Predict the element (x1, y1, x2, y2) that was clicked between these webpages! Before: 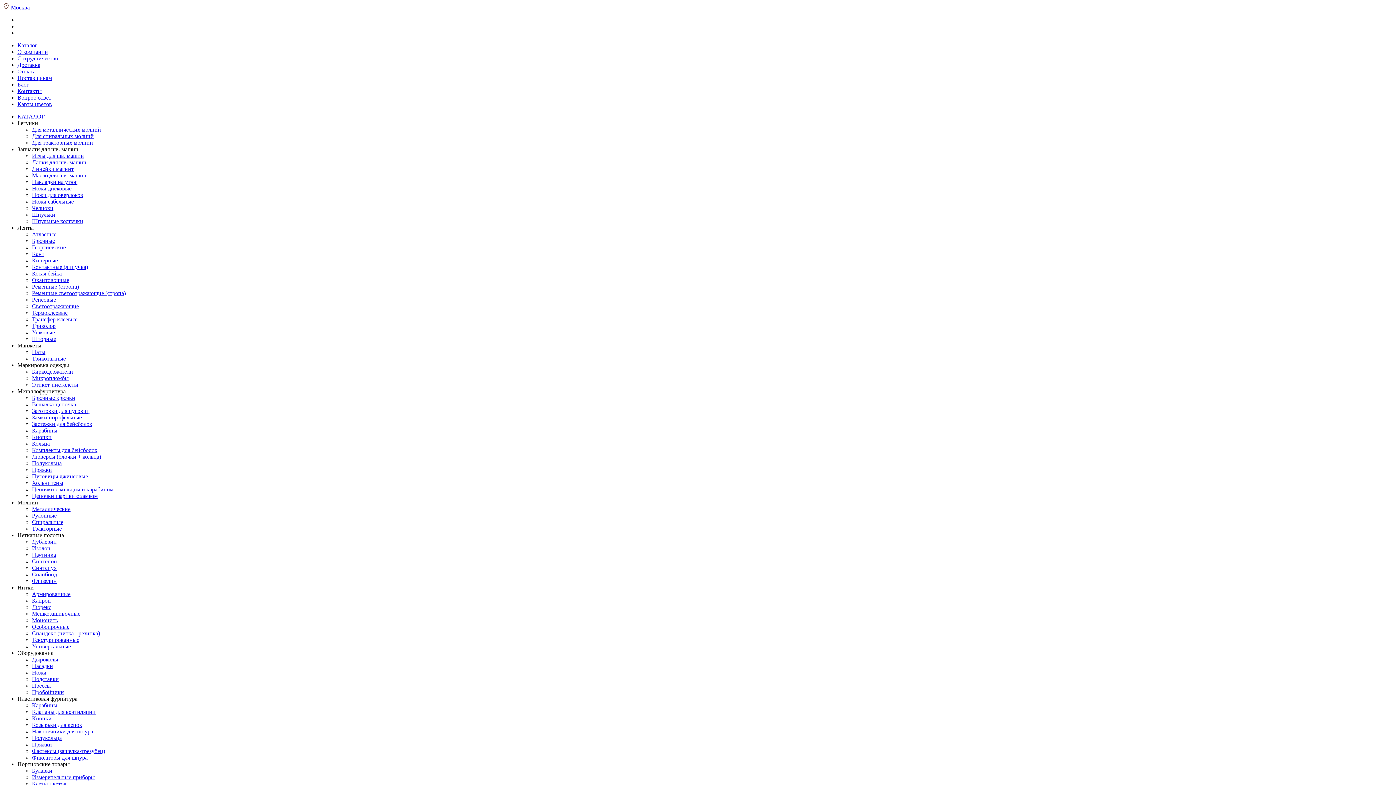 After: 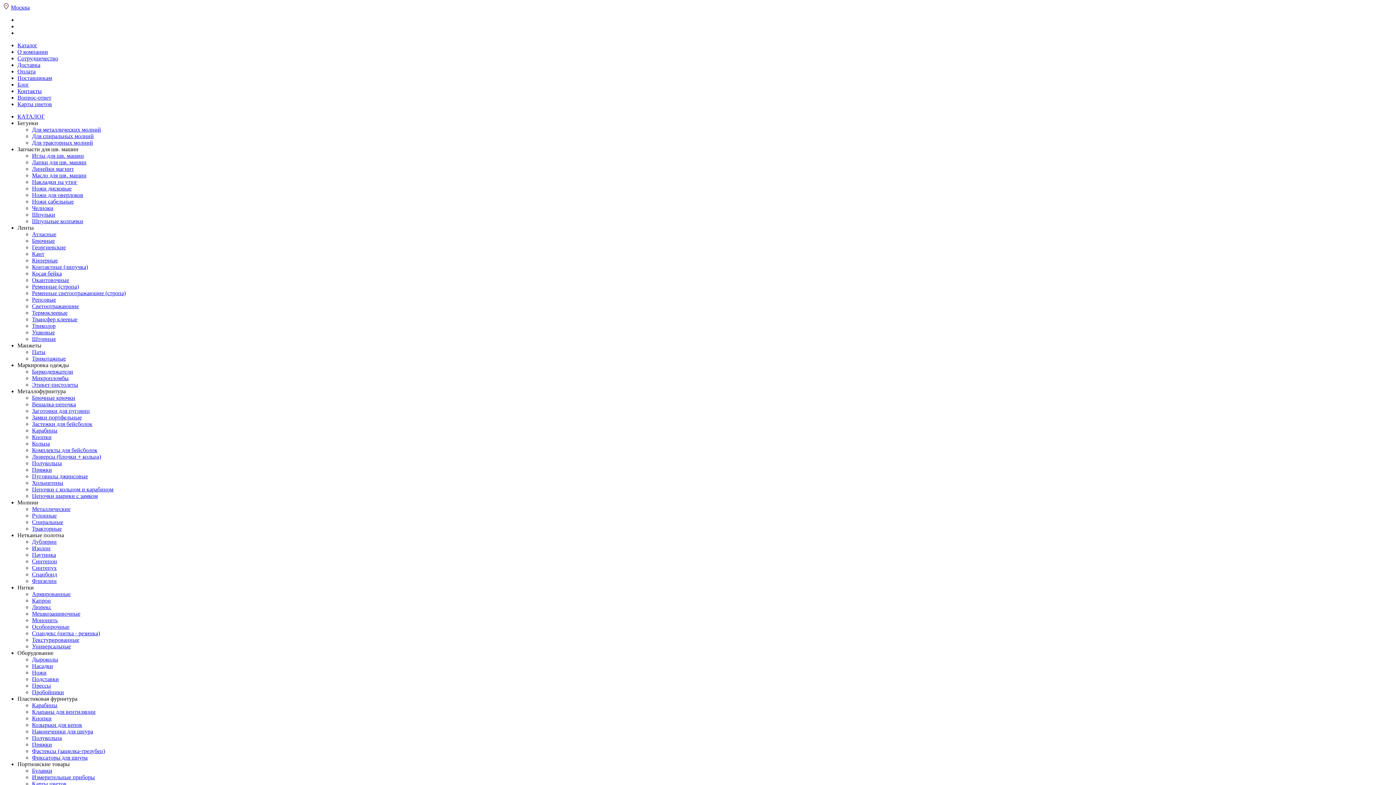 Action: label: Мешкозашивочные bbox: (32, 610, 80, 617)